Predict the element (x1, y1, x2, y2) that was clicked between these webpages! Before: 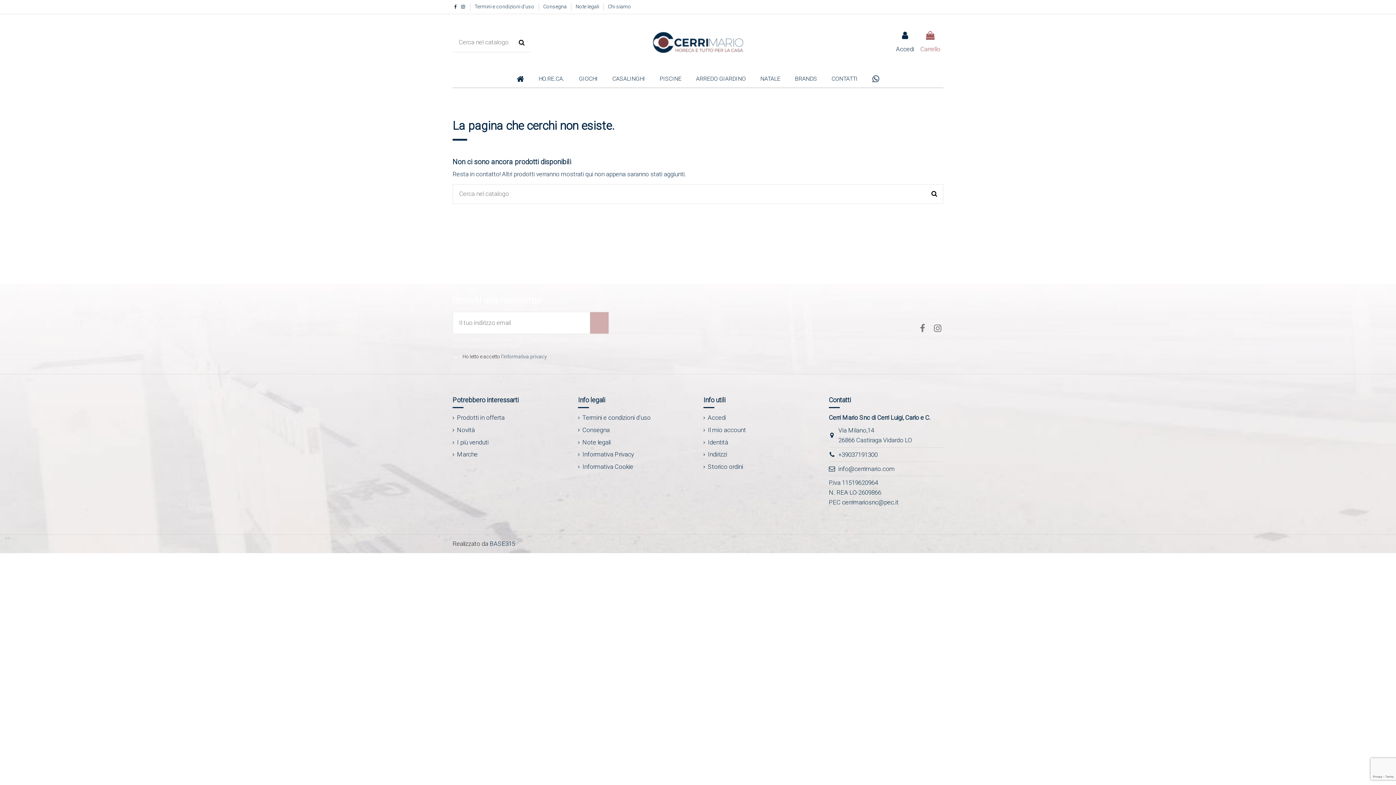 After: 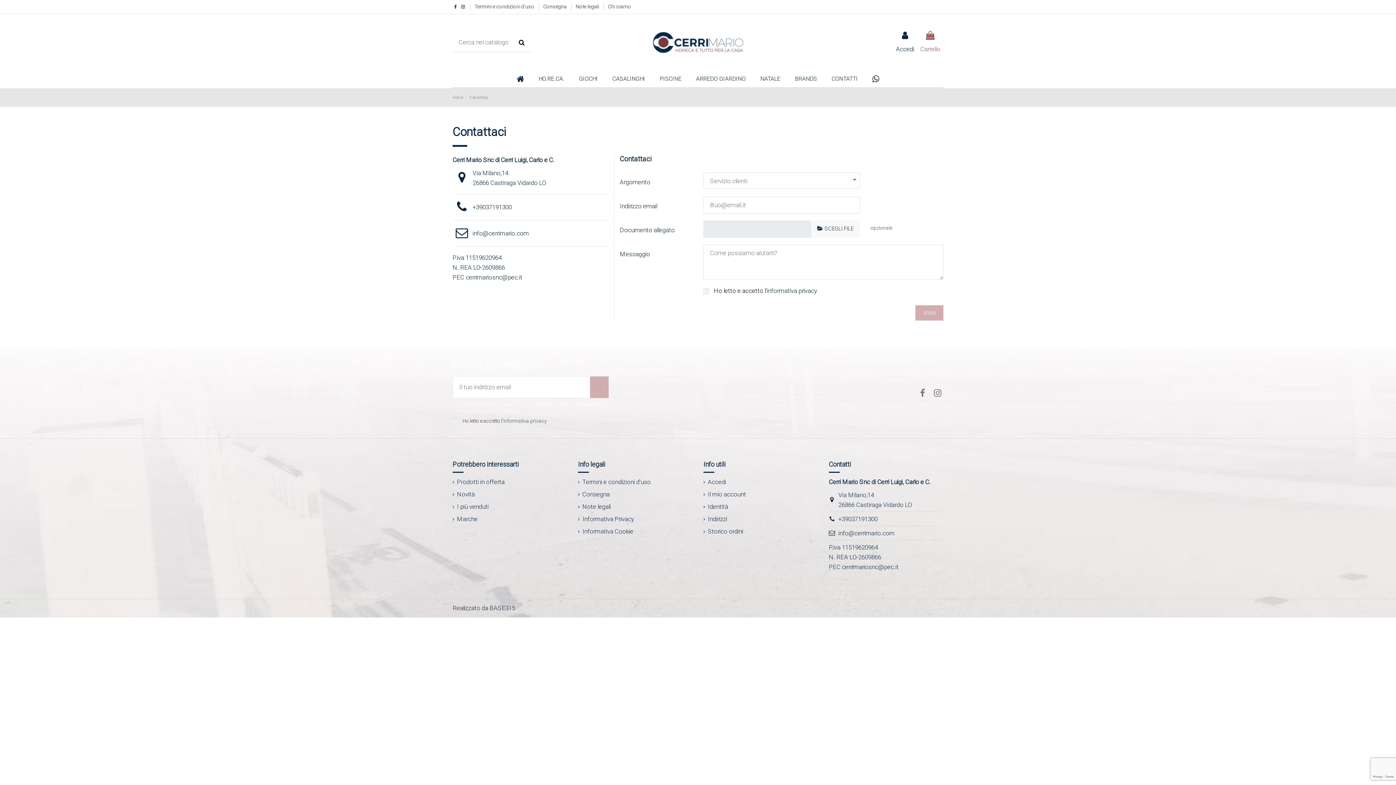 Action: label: CONTATTI bbox: (824, 71, 865, 87)